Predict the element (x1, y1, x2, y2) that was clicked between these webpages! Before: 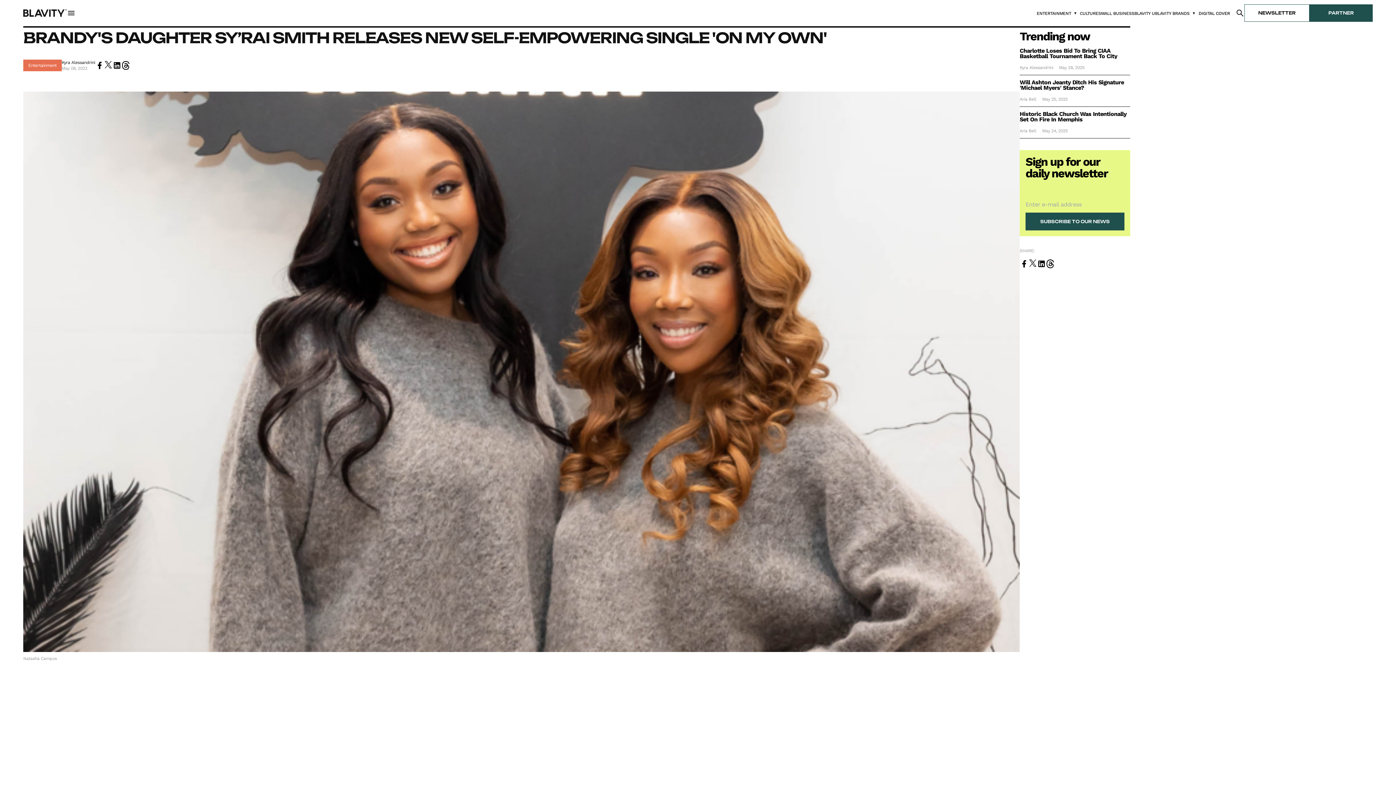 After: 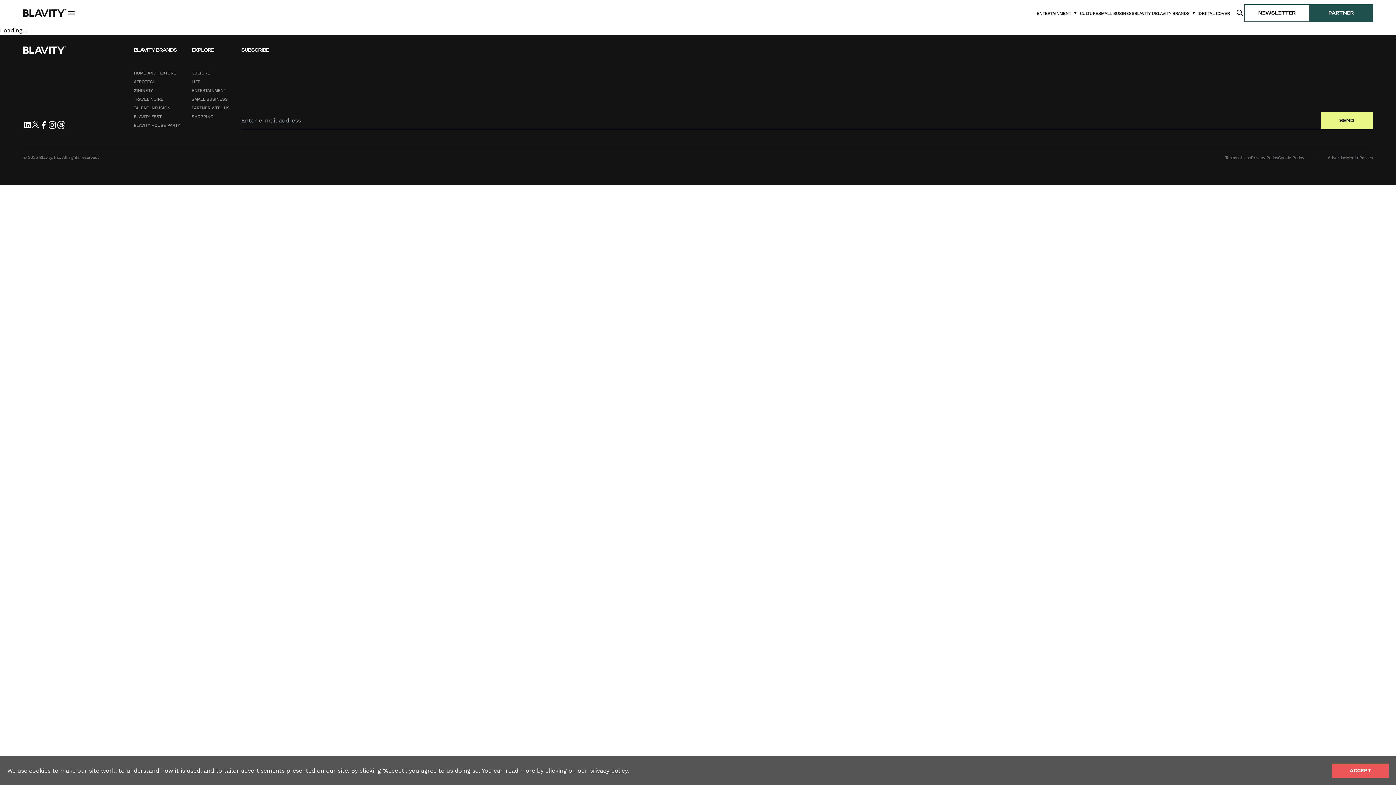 Action: label: Read more about {{ title }} bbox: (1020, 79, 1130, 90)